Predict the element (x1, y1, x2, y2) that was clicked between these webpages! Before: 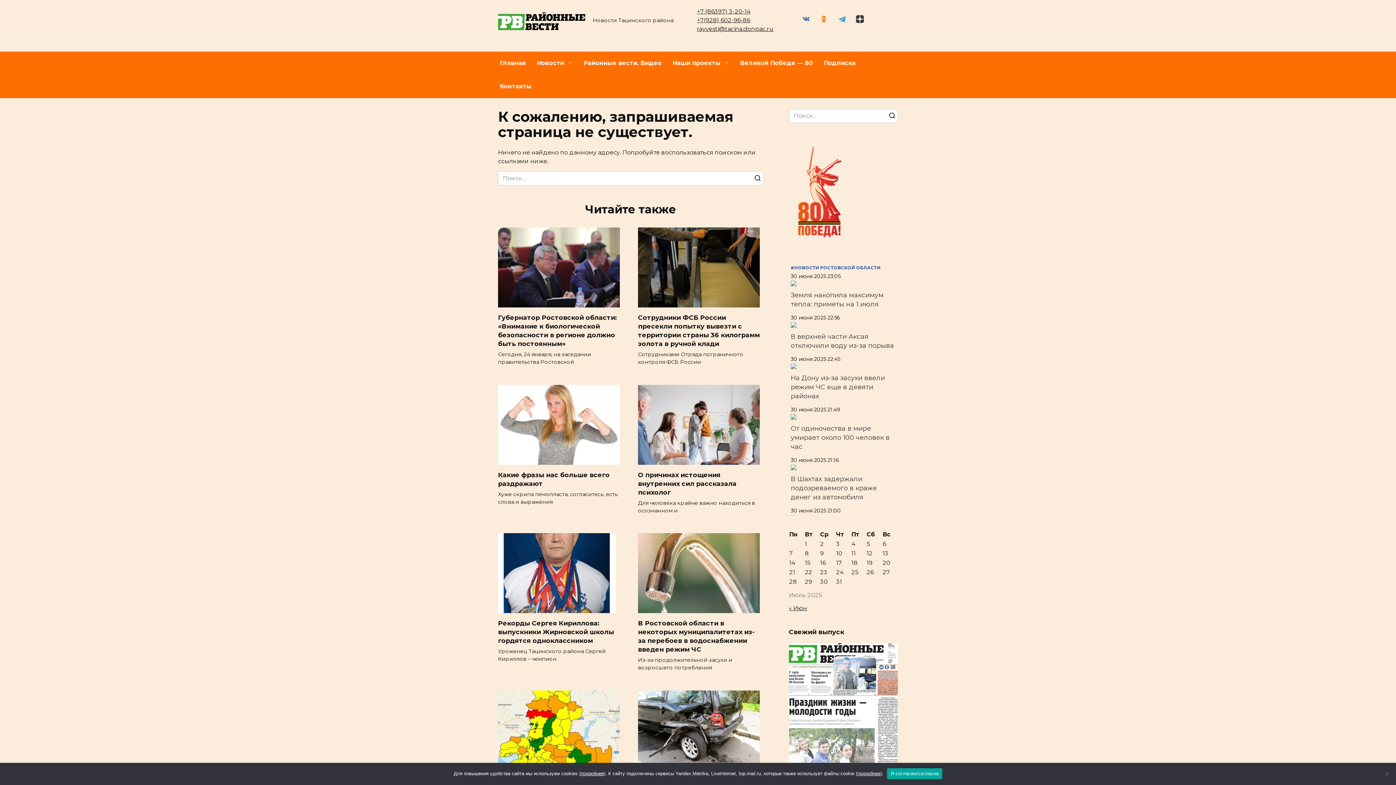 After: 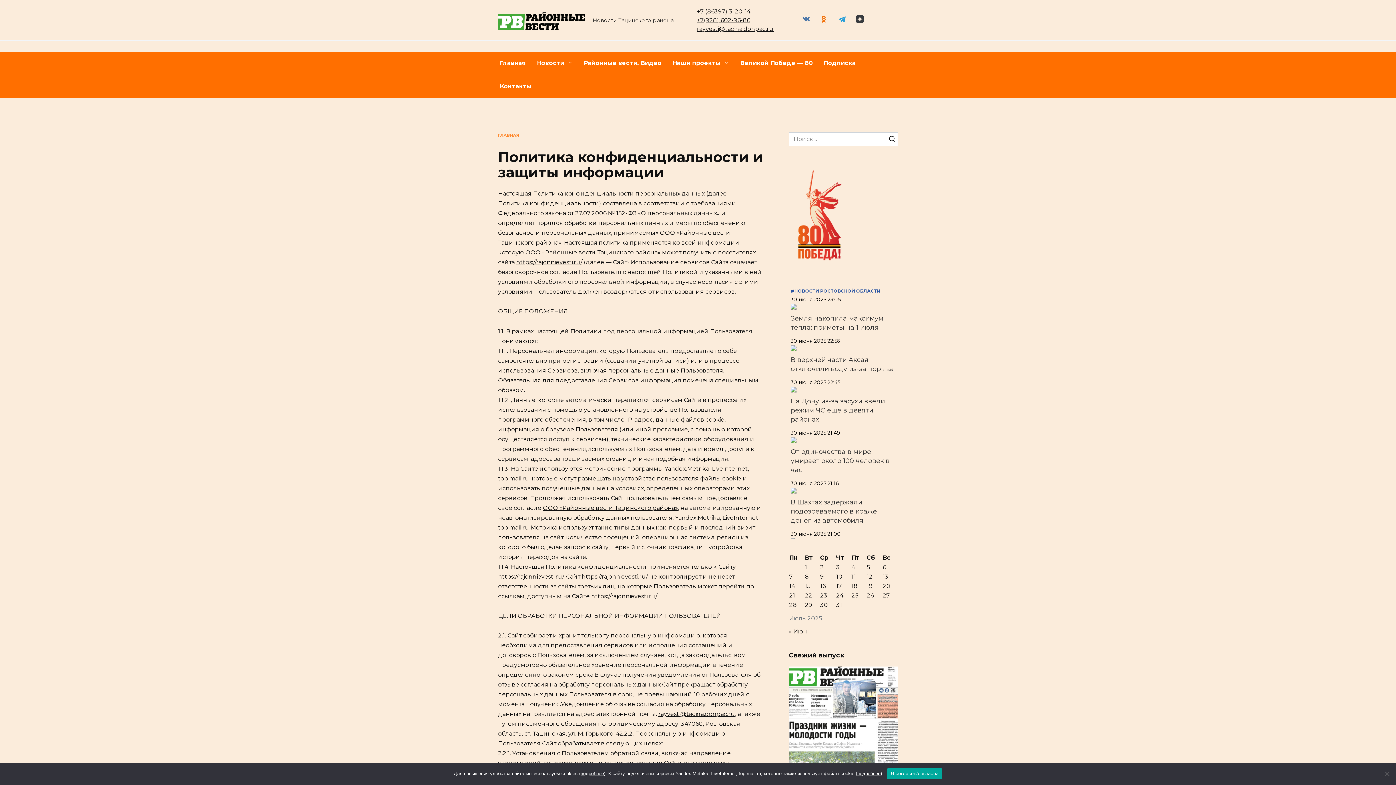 Action: label: подробнее bbox: (580, 771, 604, 776)